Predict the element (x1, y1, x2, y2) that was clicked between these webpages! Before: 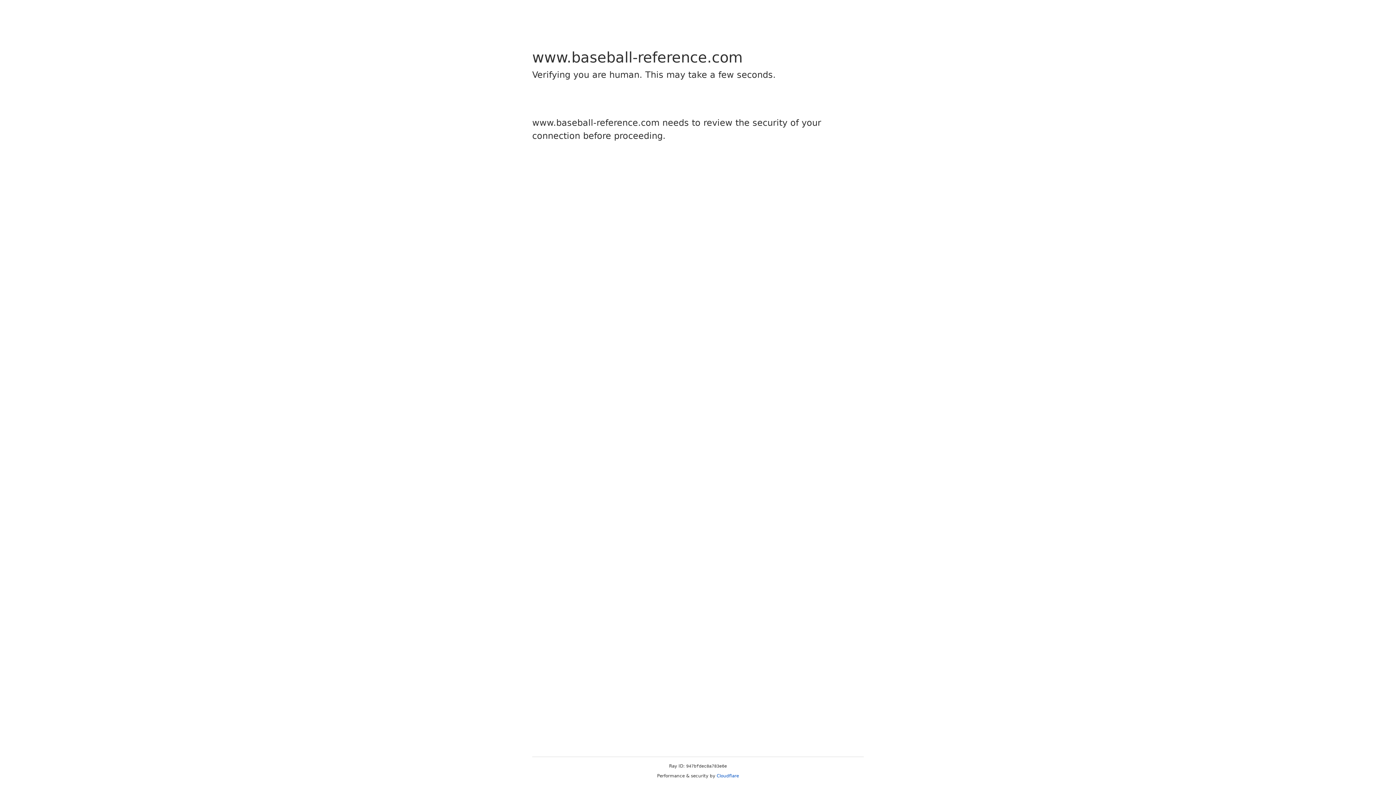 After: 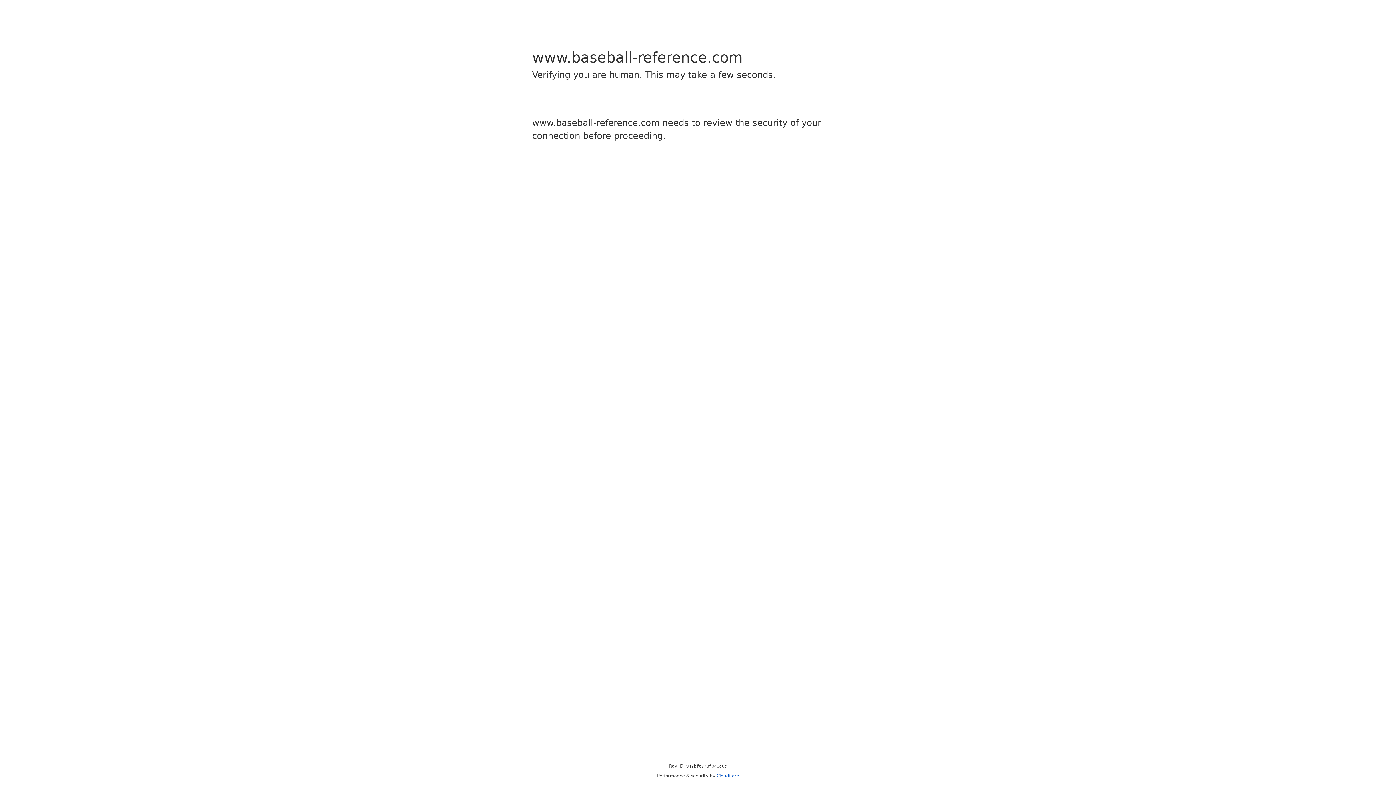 Action: label: Cloudflare bbox: (716, 773, 739, 778)